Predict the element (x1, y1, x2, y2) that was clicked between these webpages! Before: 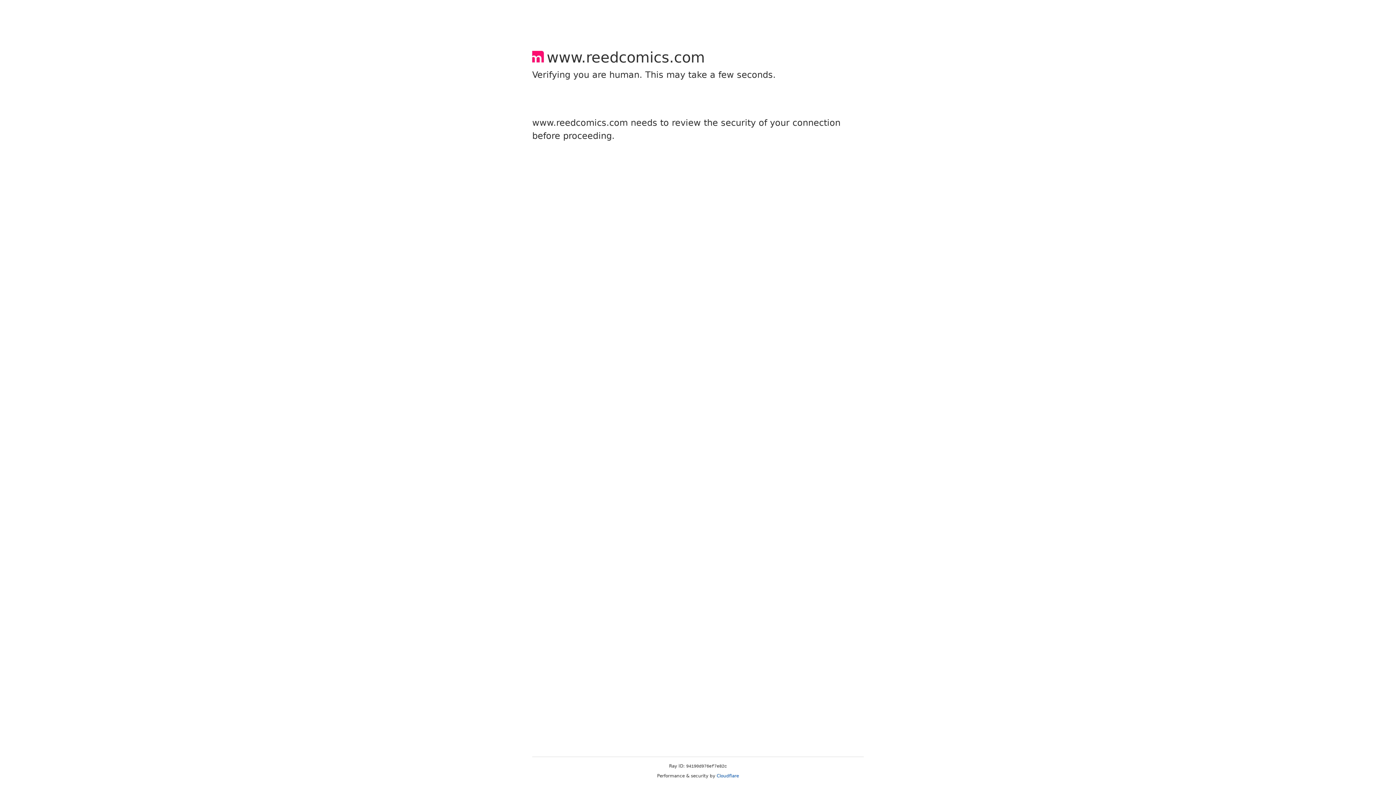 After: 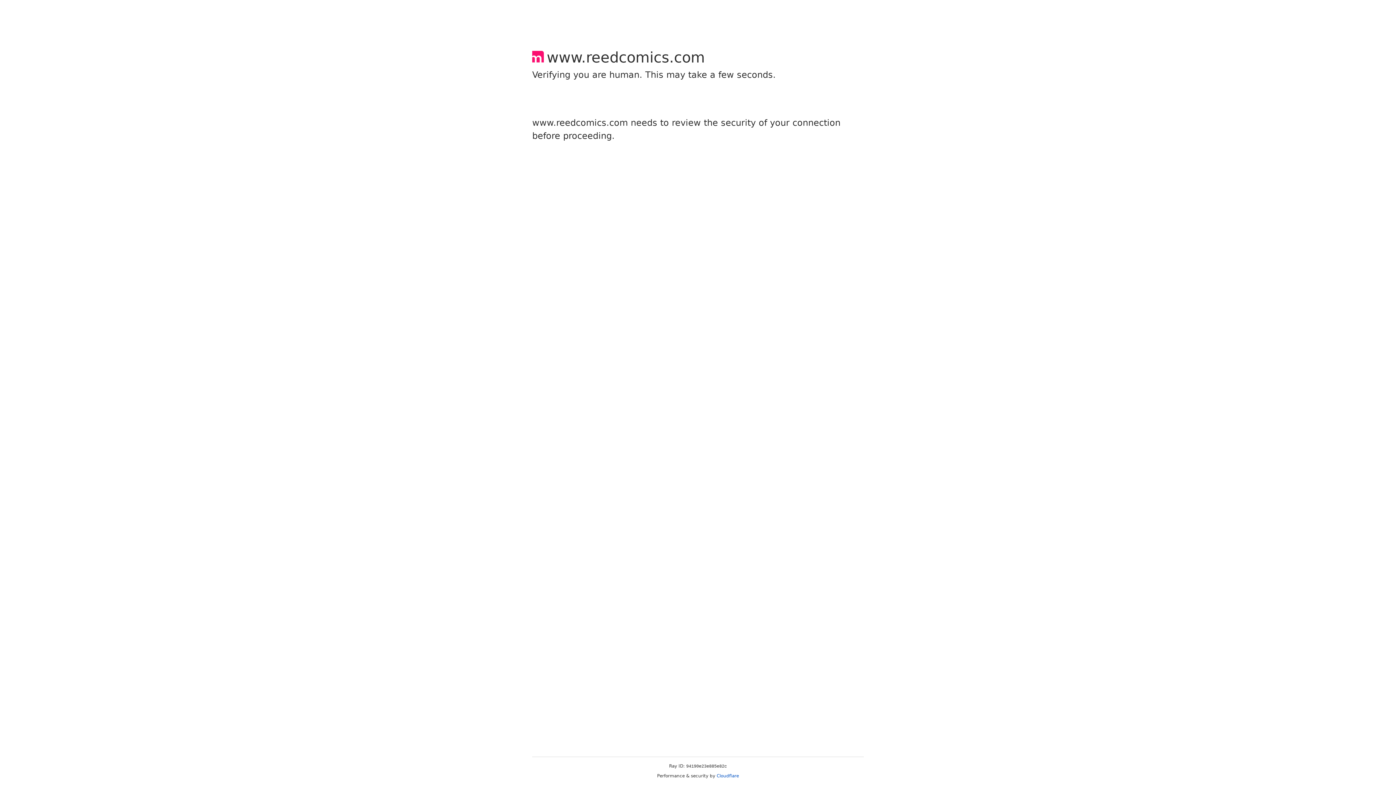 Action: label: Cloudflare bbox: (716, 773, 739, 778)